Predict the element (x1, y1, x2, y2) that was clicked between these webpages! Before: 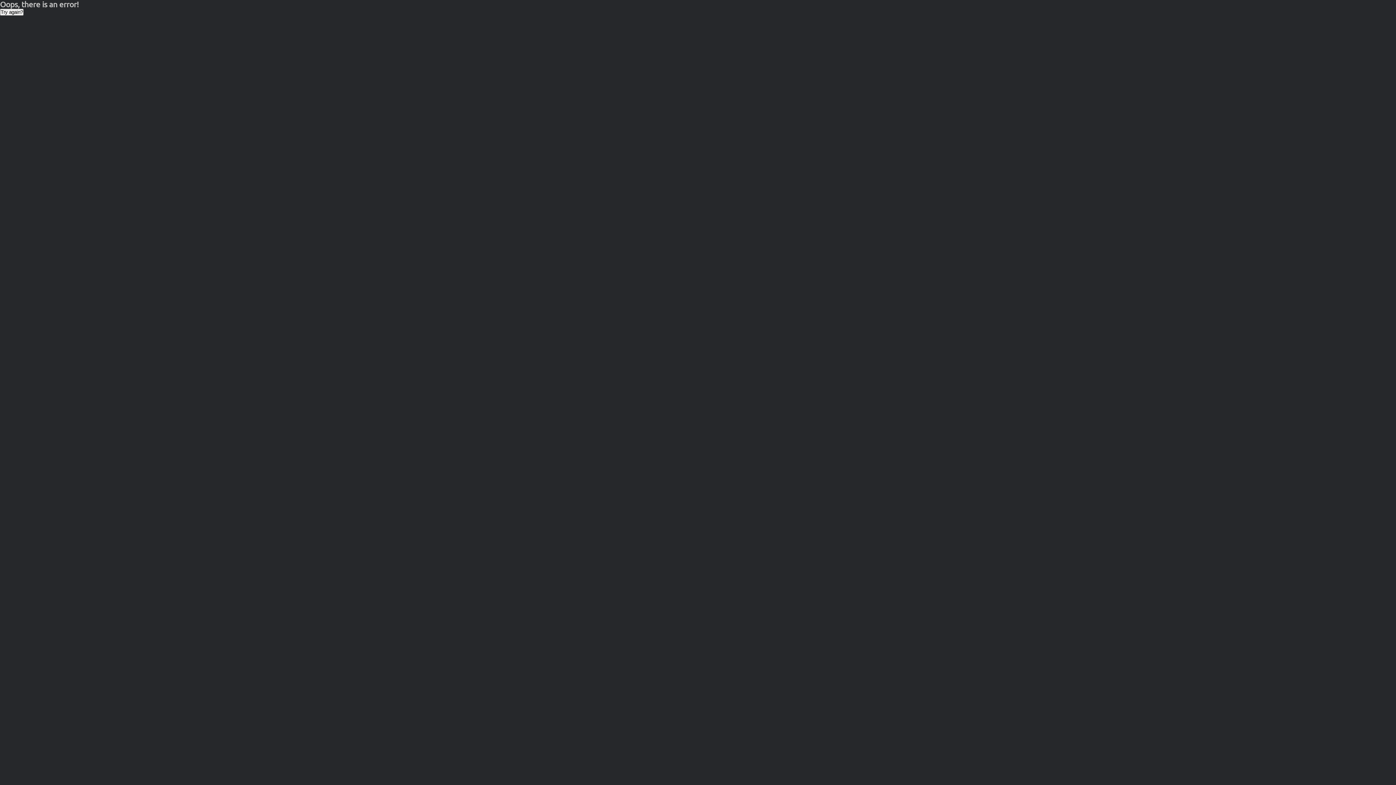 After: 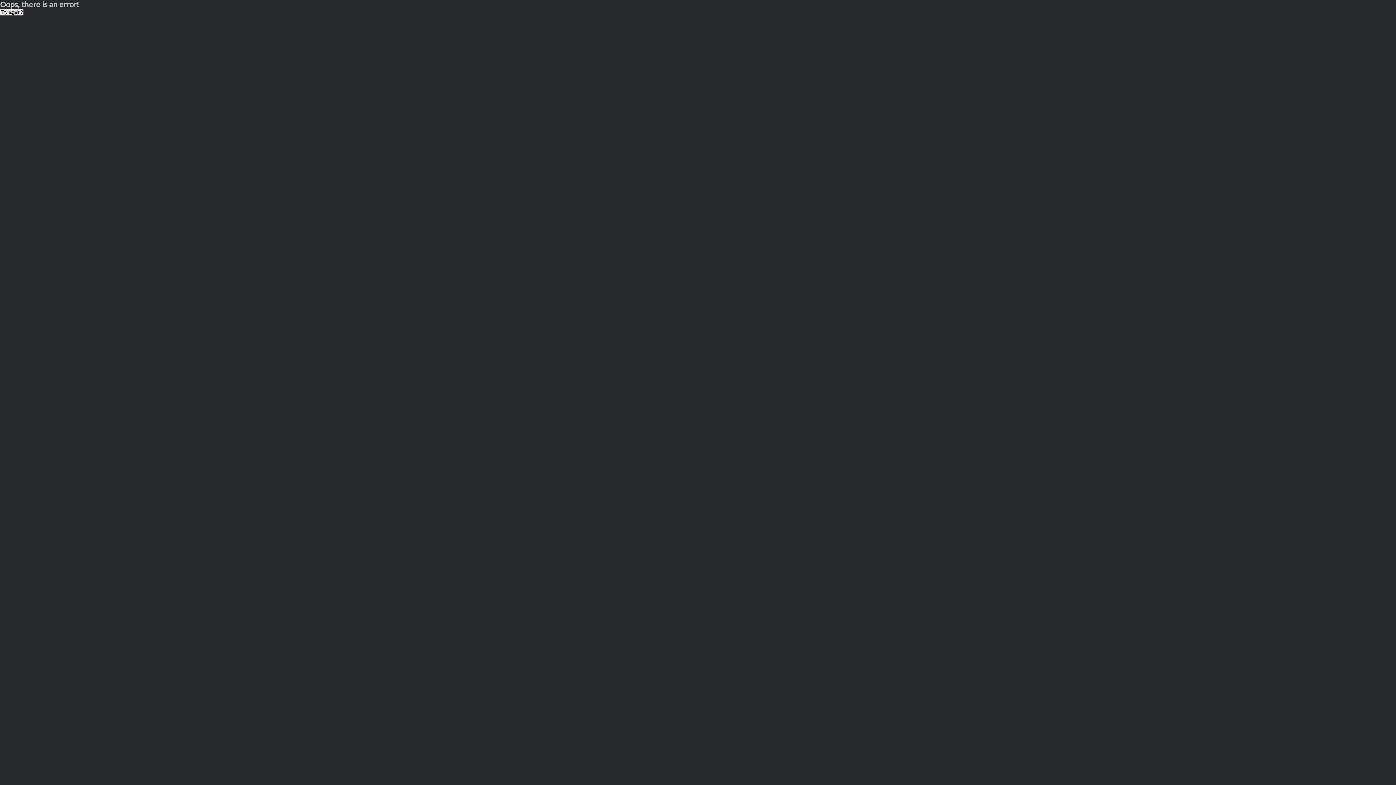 Action: bbox: (0, 8, 23, 15) label: Try again?